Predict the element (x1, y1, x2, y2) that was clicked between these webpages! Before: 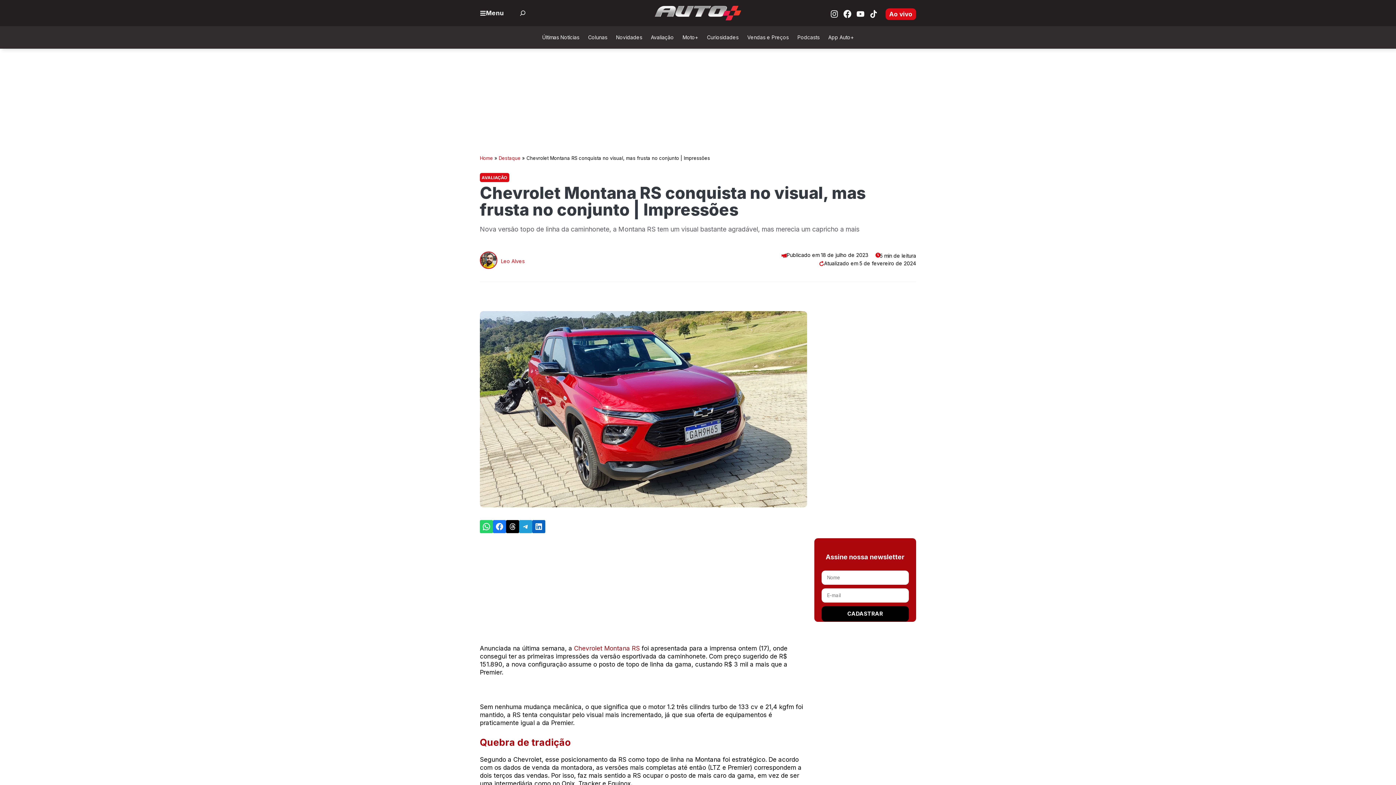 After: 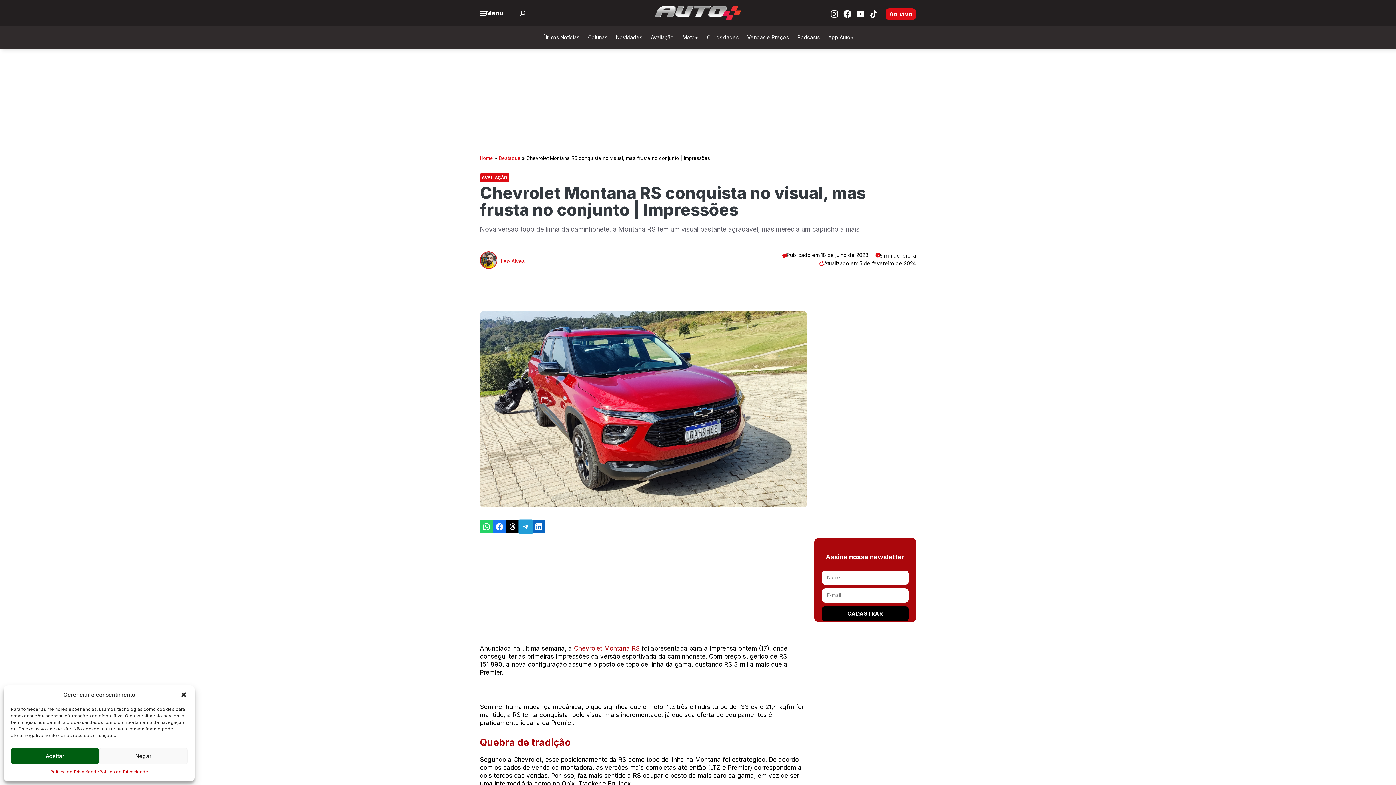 Action: bbox: (519, 520, 532, 533) label: Share on Telegram